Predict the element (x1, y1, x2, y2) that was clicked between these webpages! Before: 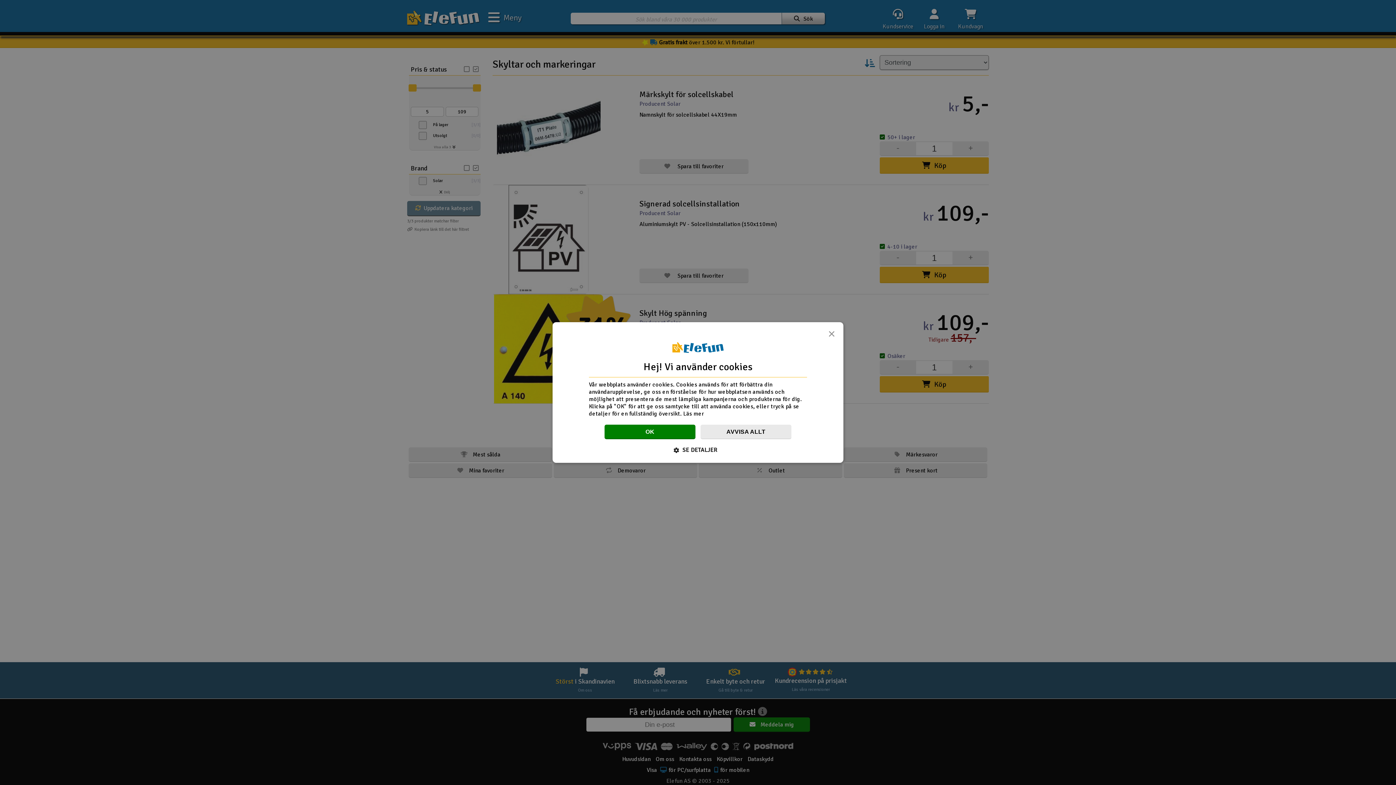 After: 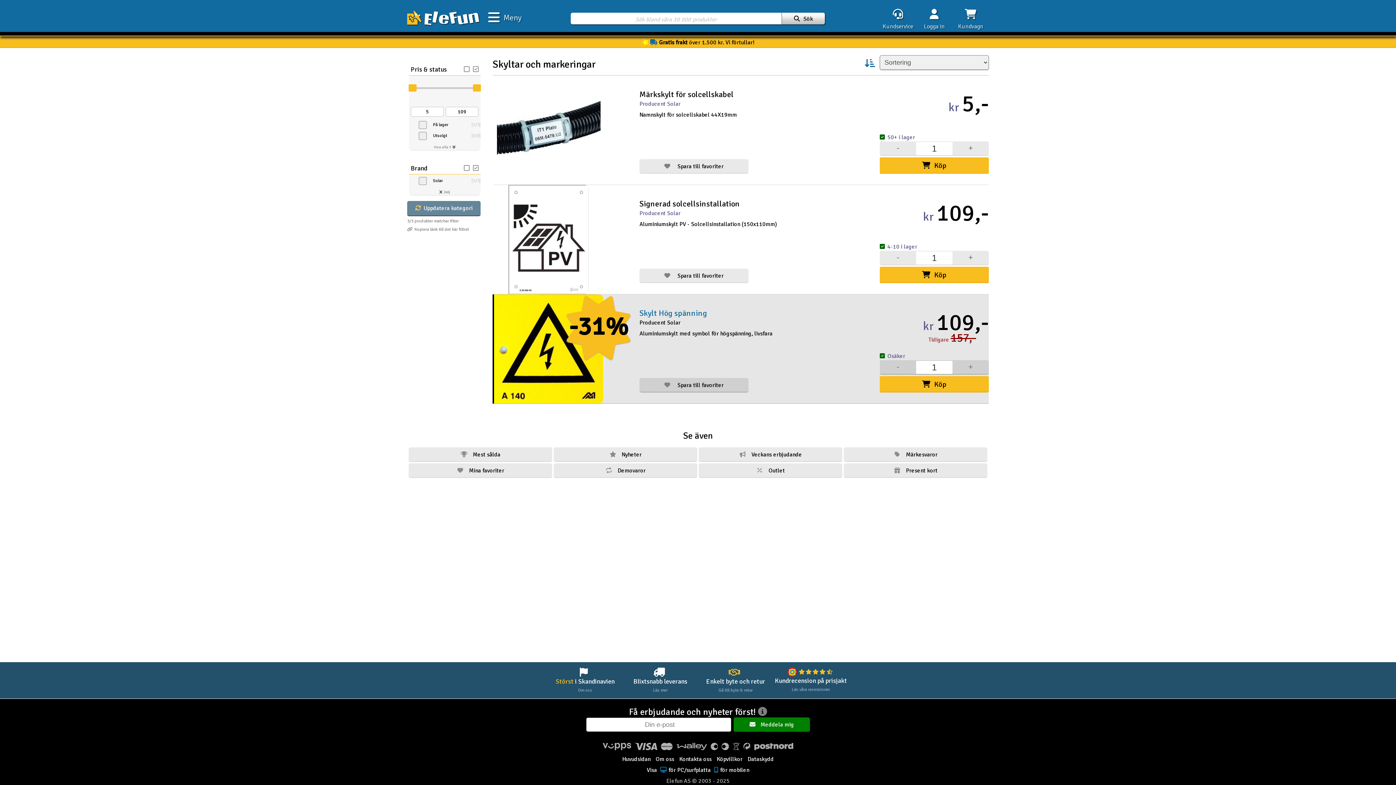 Action: bbox: (825, 331, 838, 344) label: Close